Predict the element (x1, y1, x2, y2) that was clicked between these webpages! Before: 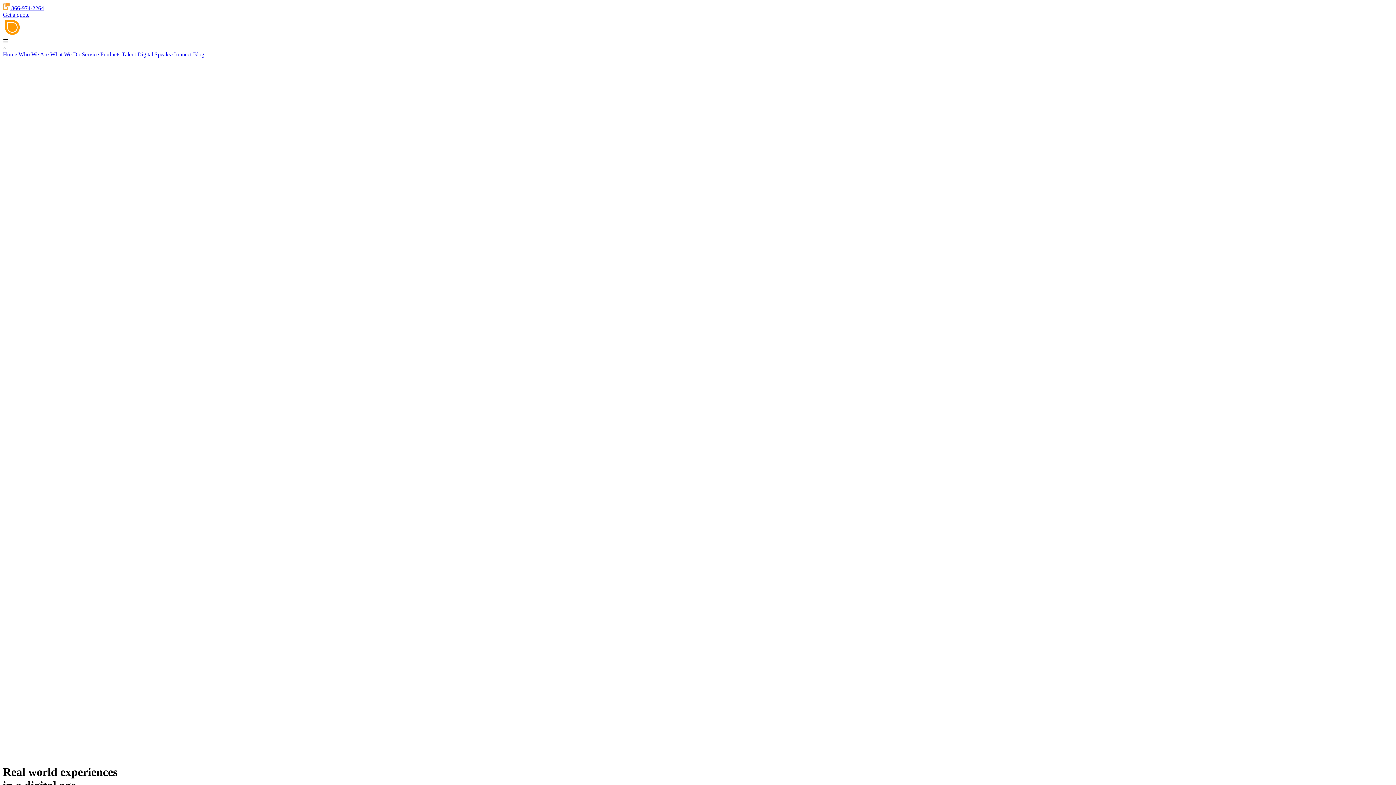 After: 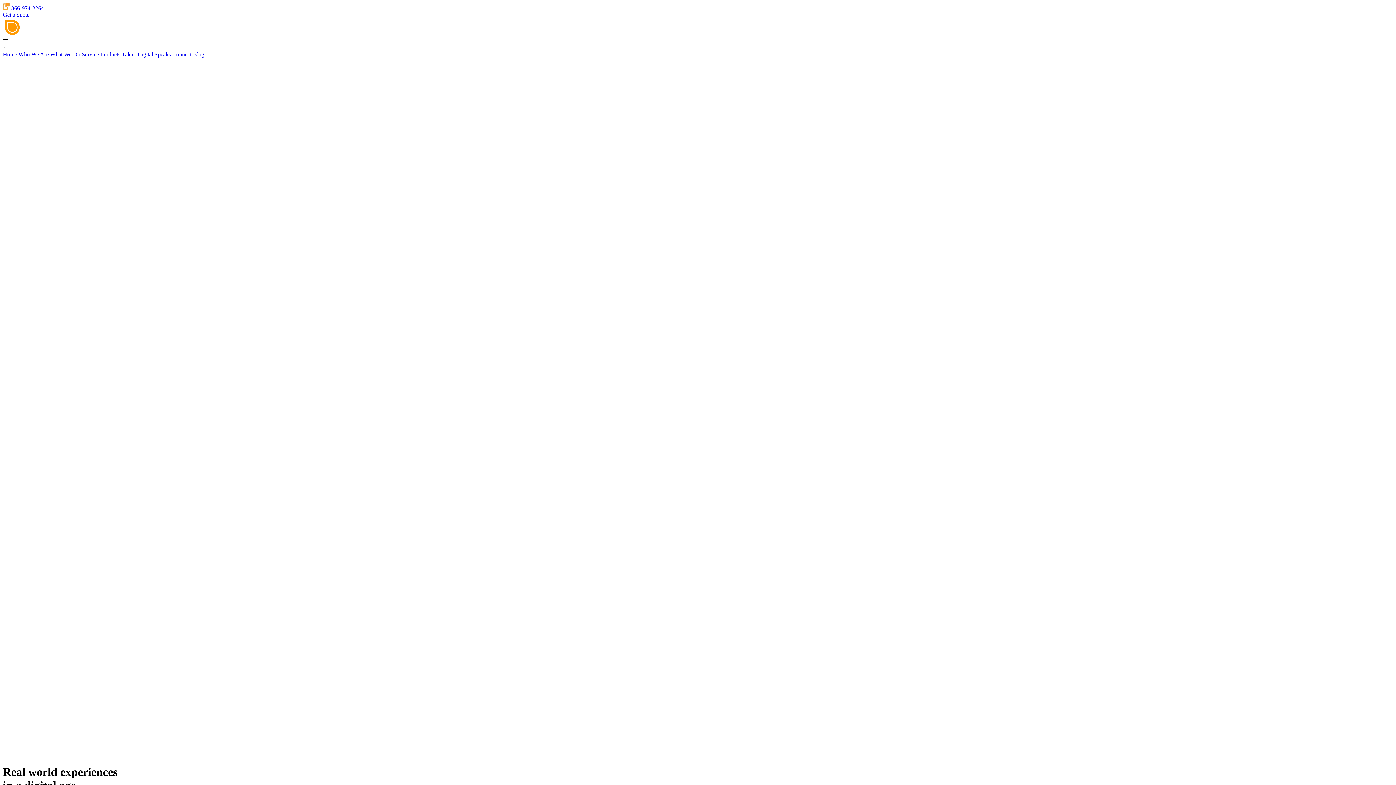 Action: label: Blog bbox: (193, 51, 204, 57)